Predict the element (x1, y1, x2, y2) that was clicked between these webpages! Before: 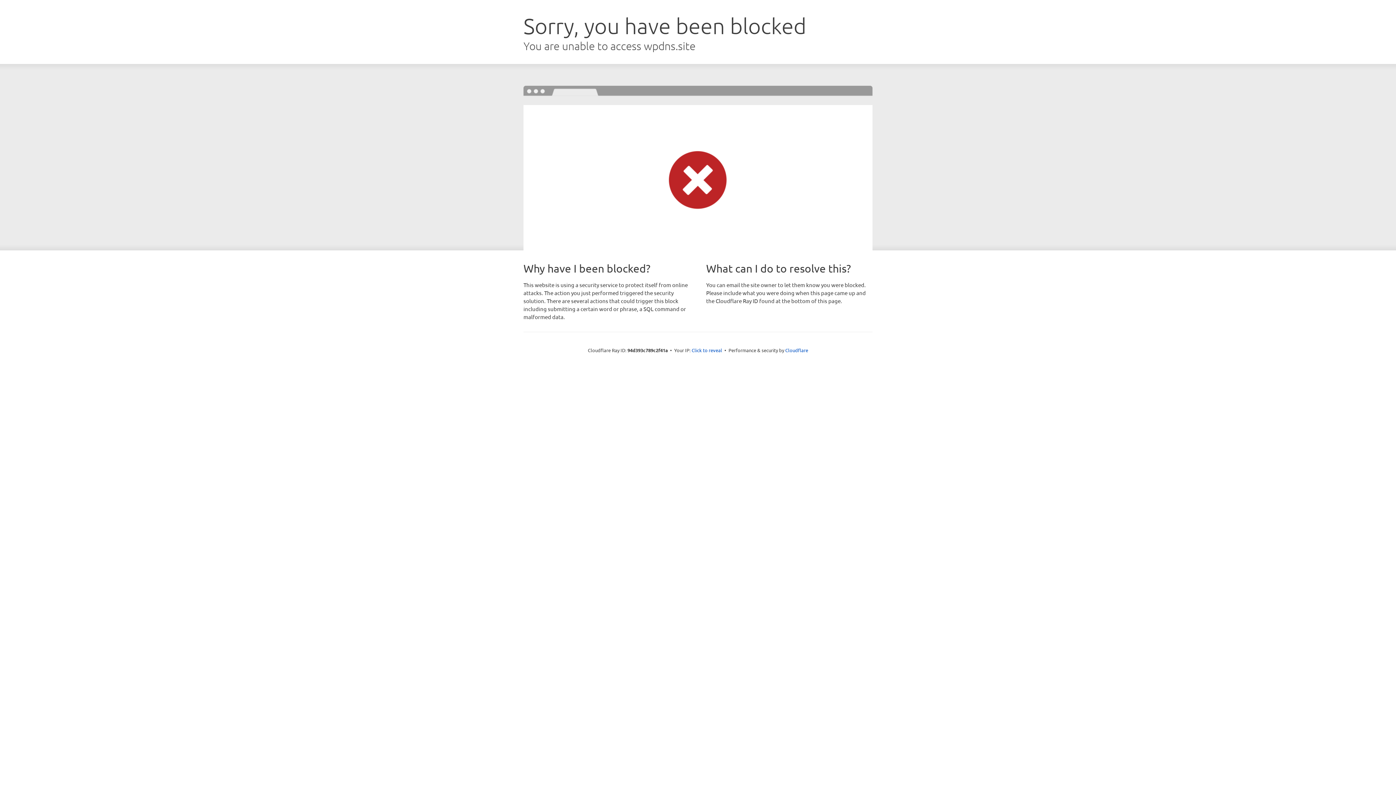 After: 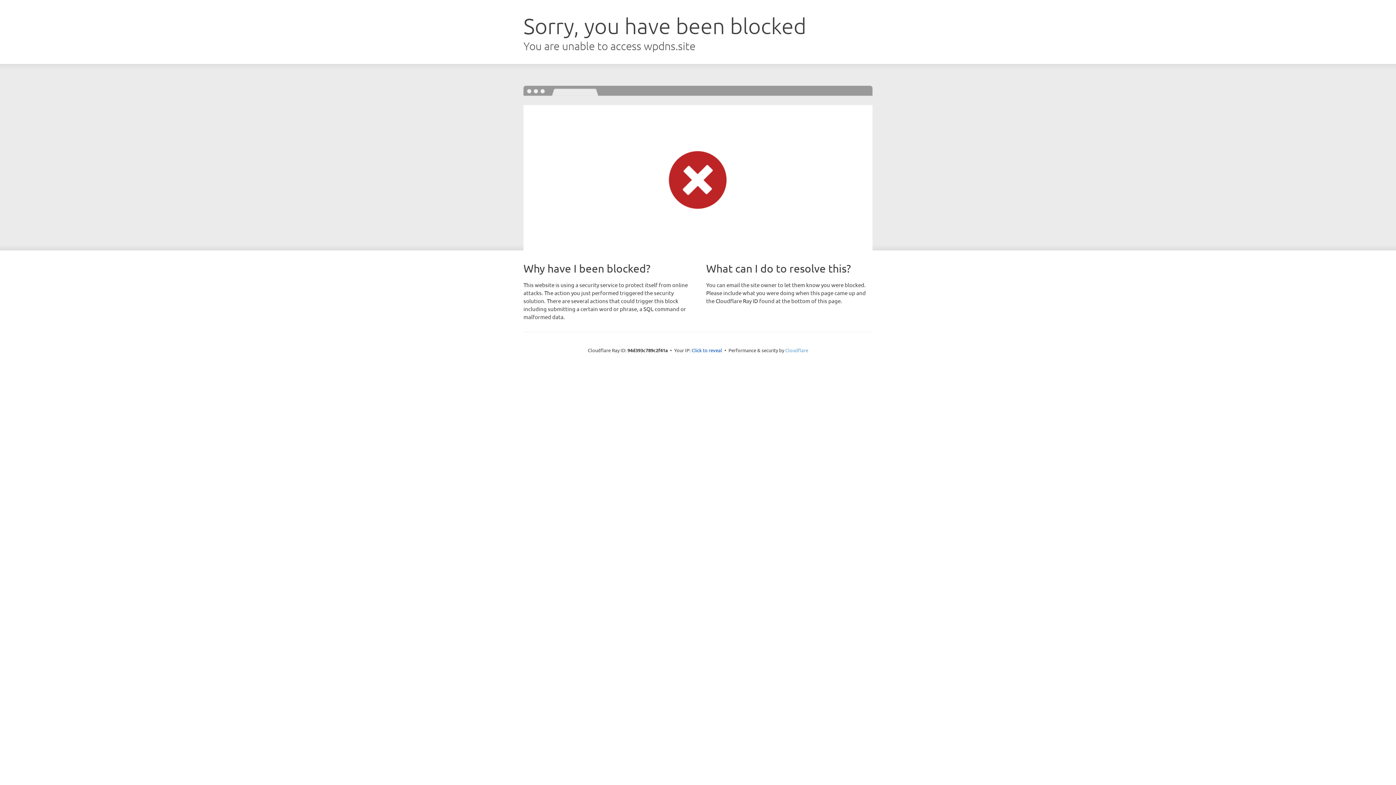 Action: bbox: (785, 347, 808, 353) label: Cloudflare